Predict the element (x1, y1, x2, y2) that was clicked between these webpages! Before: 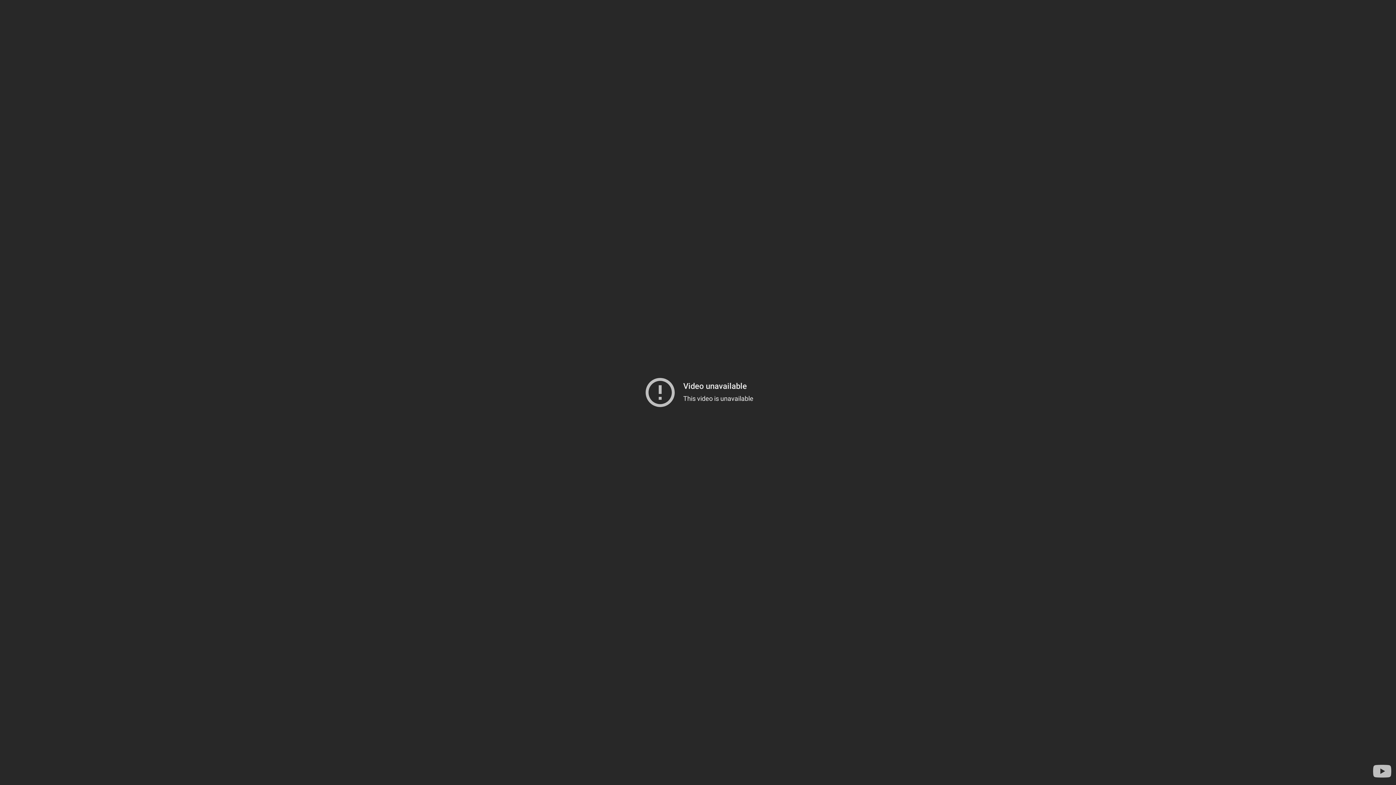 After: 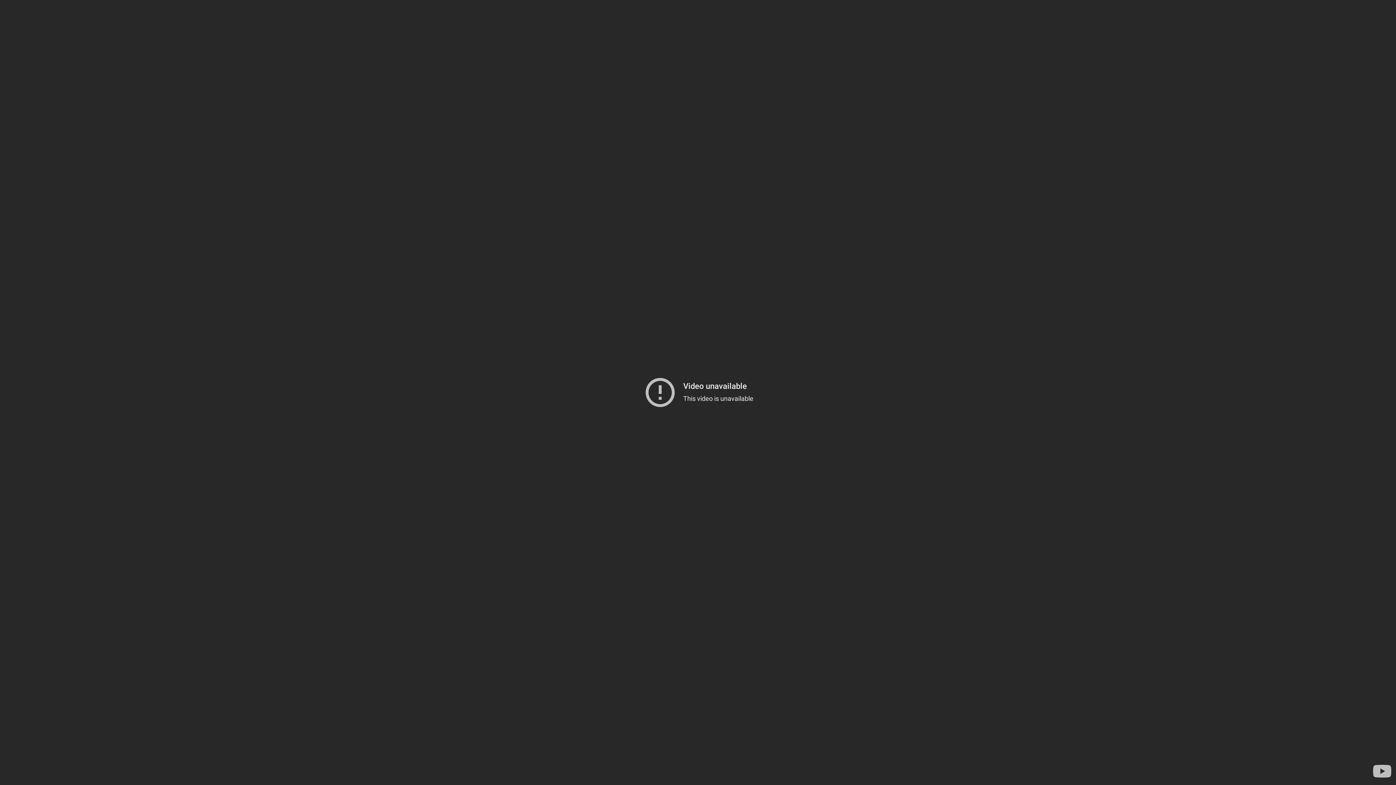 Action: label: Visit YouTube to search for more videos bbox: (1371, 760, 1393, 782)